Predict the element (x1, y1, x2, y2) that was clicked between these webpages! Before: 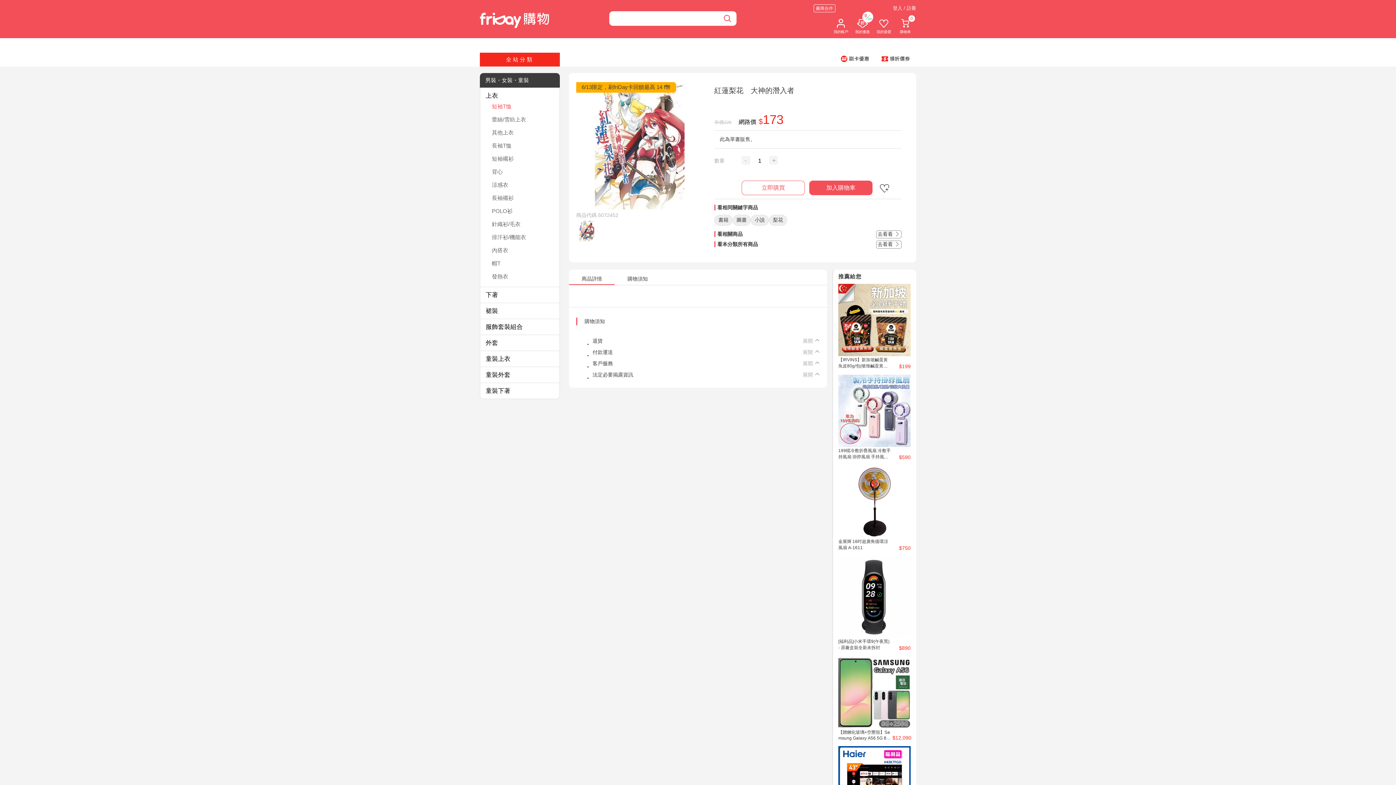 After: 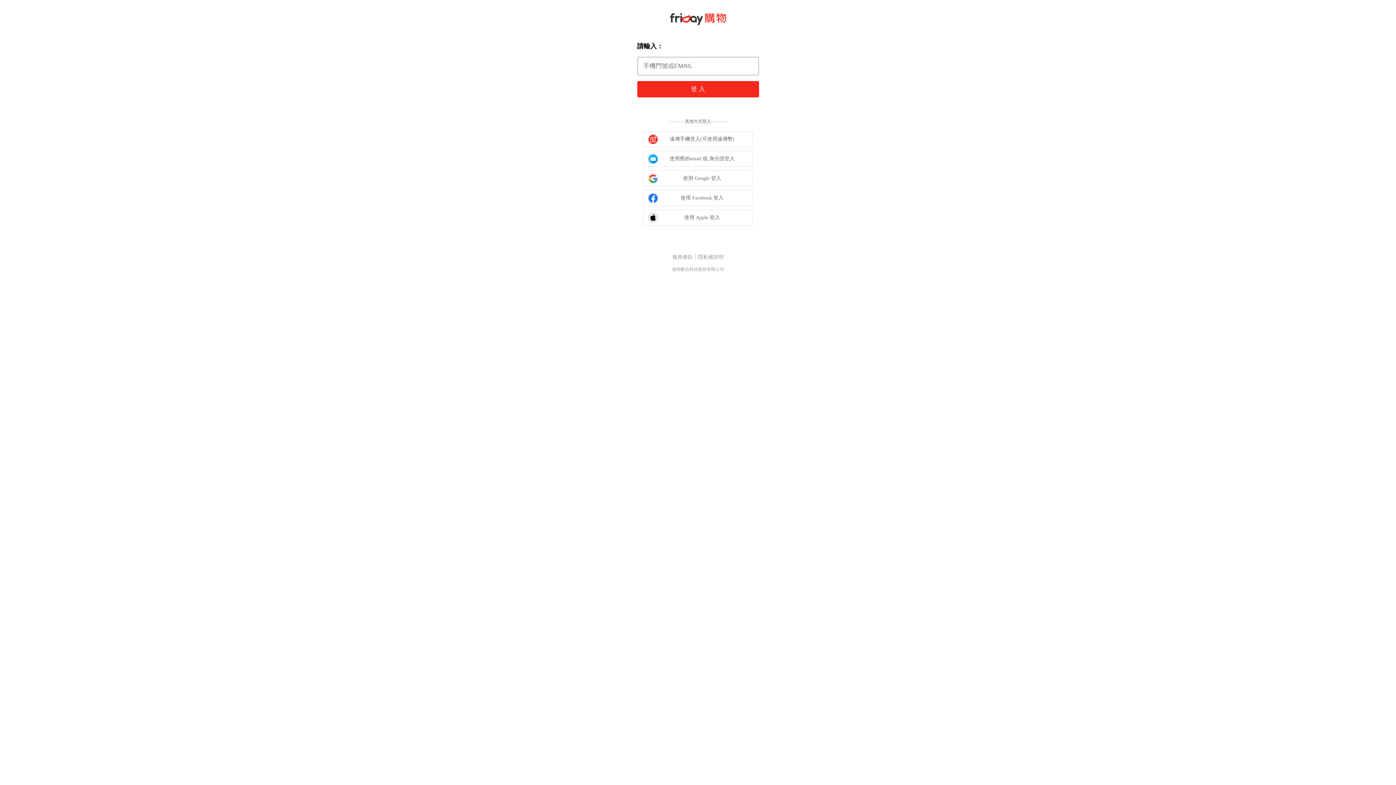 Action: label: 加入購物車 bbox: (809, 180, 872, 195)